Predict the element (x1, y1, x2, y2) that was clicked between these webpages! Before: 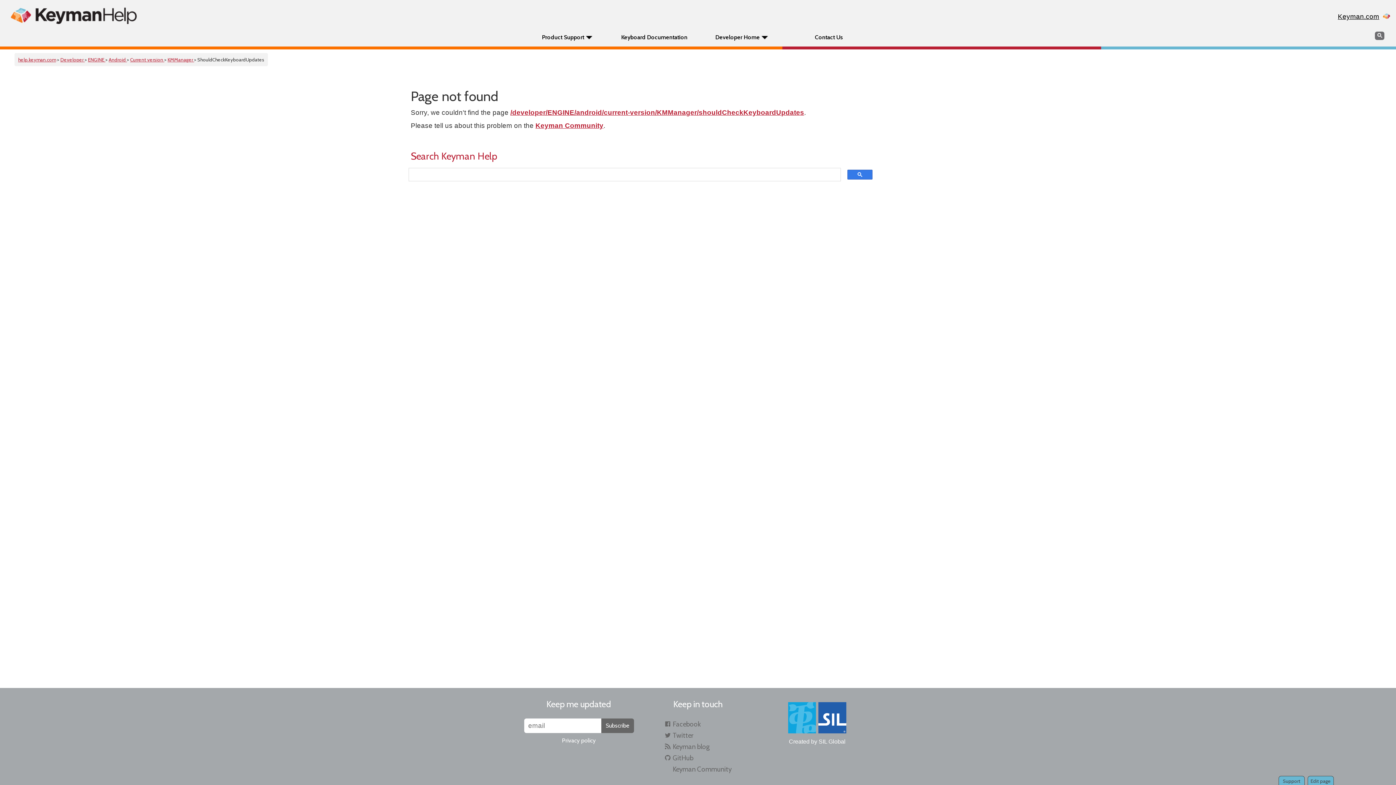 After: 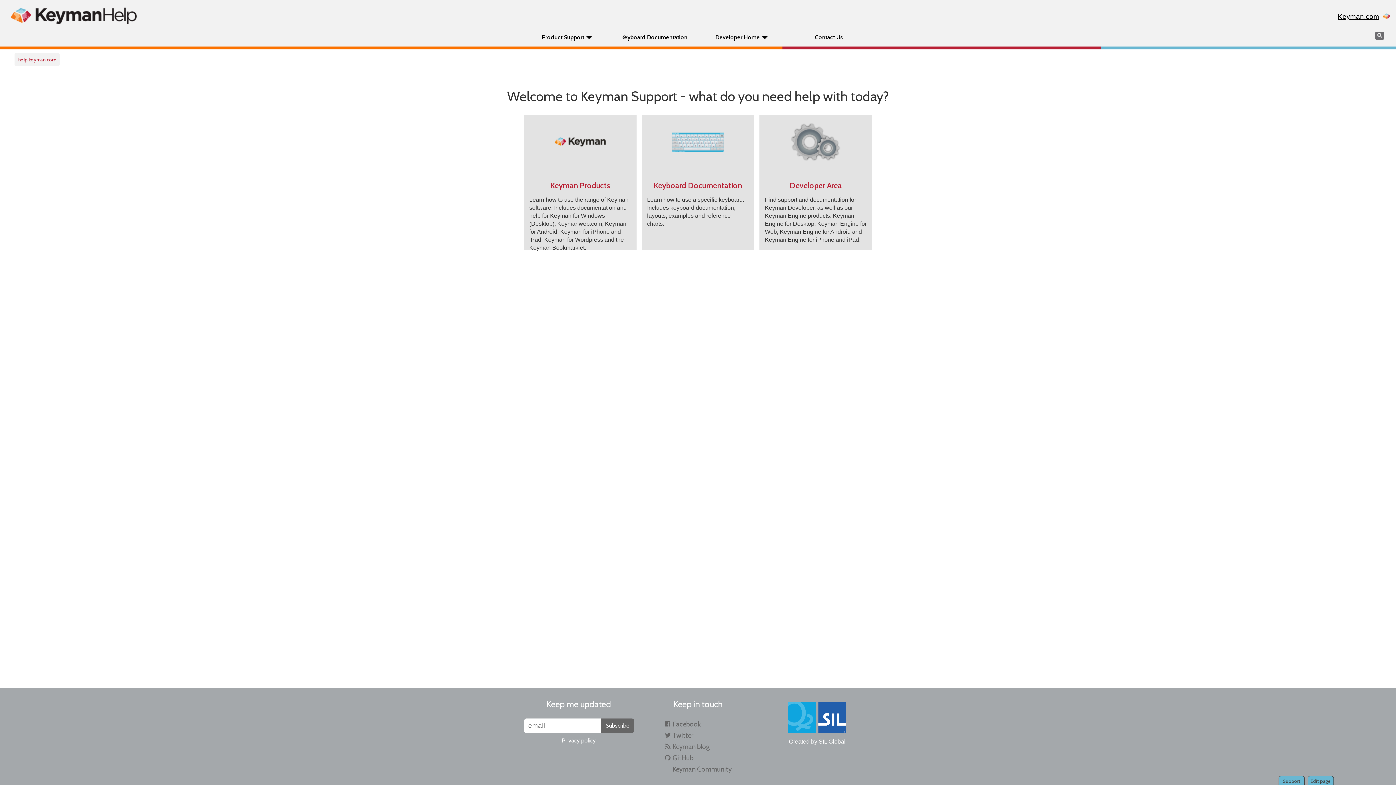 Action: label: help.keyman.com bbox: (18, 56, 56, 62)